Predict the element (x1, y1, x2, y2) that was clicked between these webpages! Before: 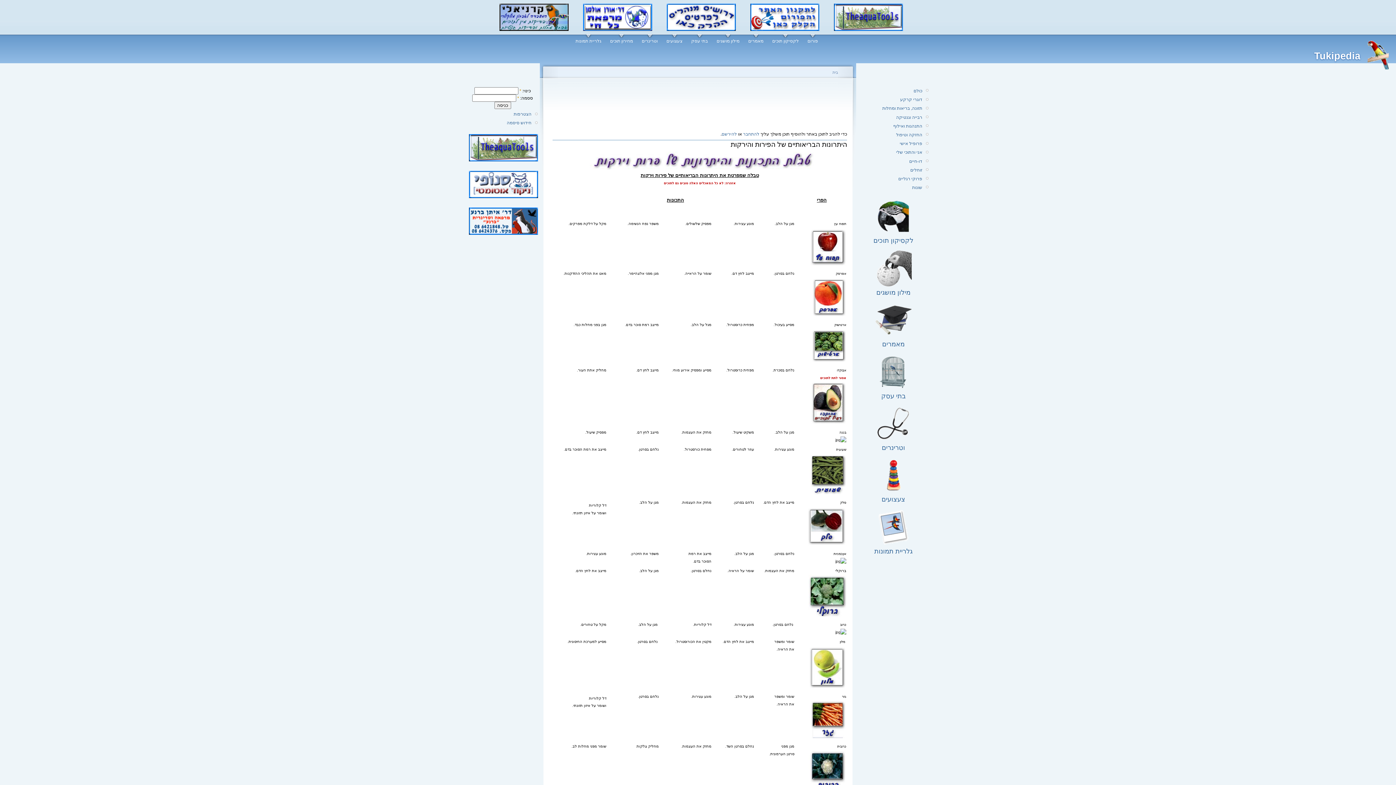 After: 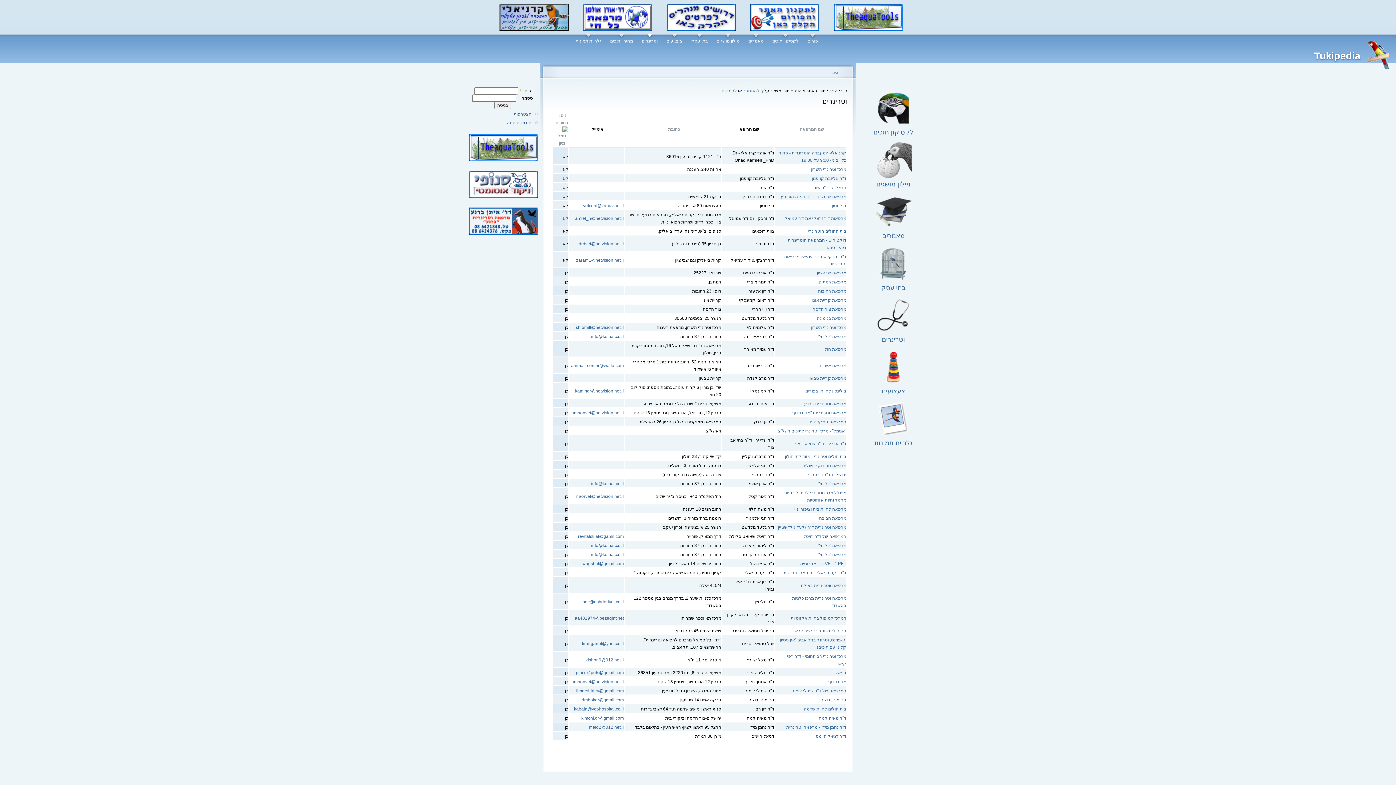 Action: bbox: (641, 34, 657, 44) label: וטרינרים